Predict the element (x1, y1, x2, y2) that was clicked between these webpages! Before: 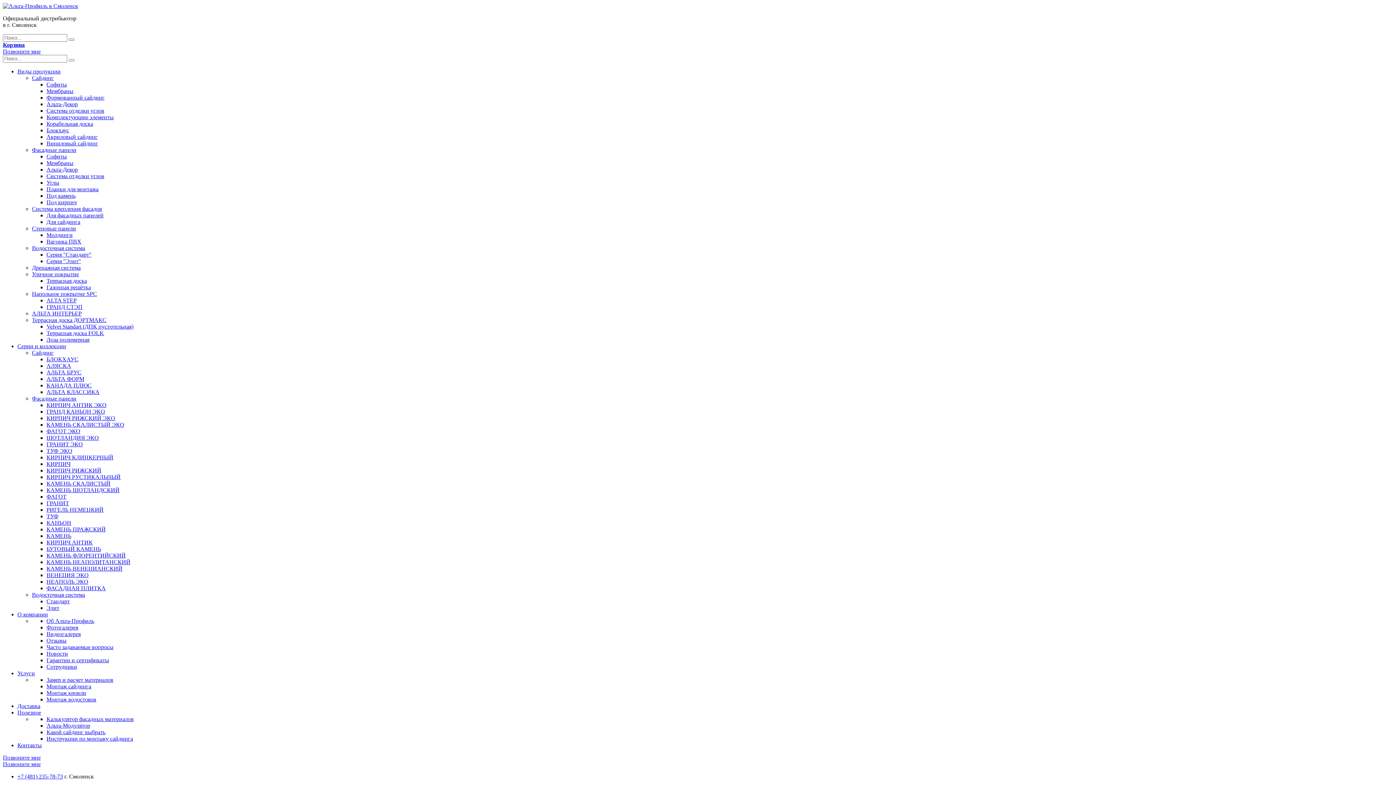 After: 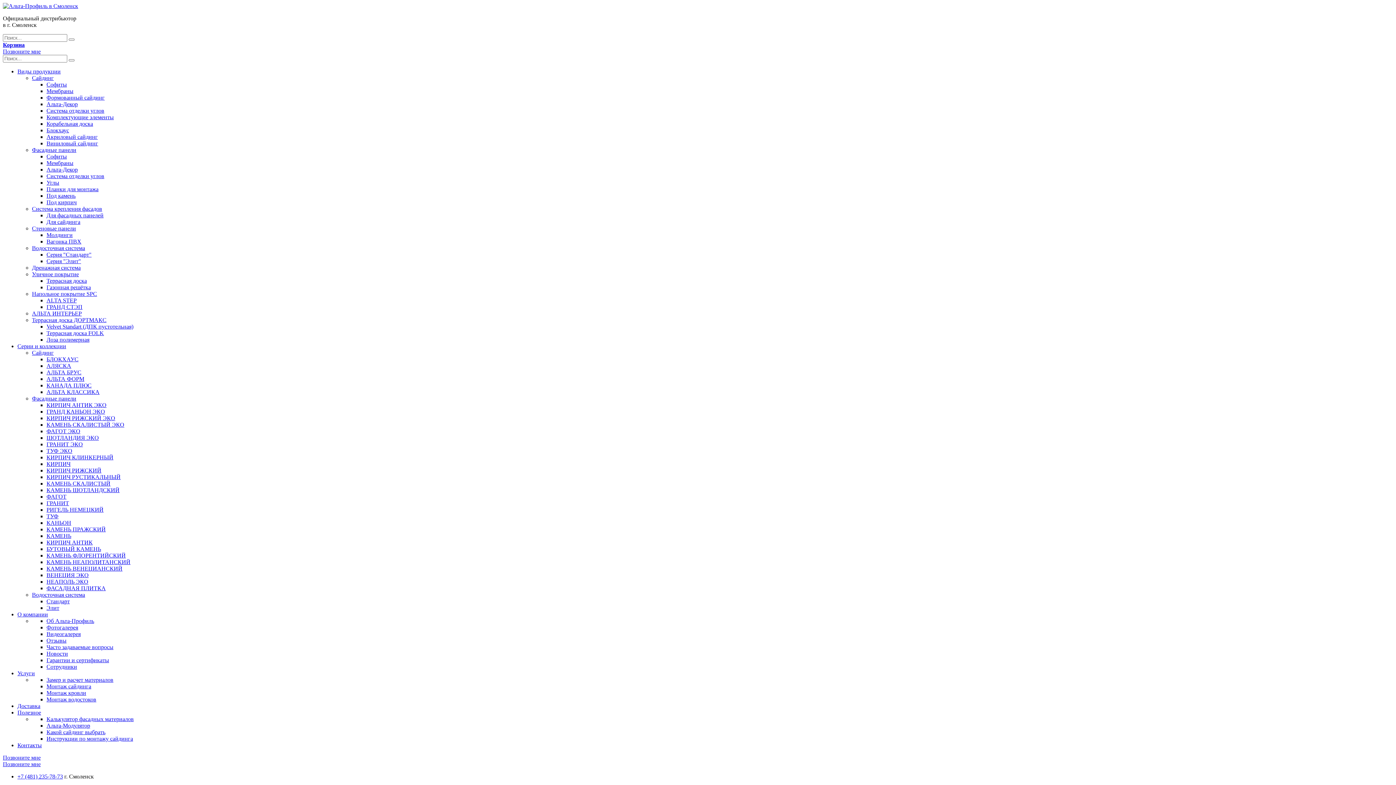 Action: label: Мембраны bbox: (46, 88, 73, 94)